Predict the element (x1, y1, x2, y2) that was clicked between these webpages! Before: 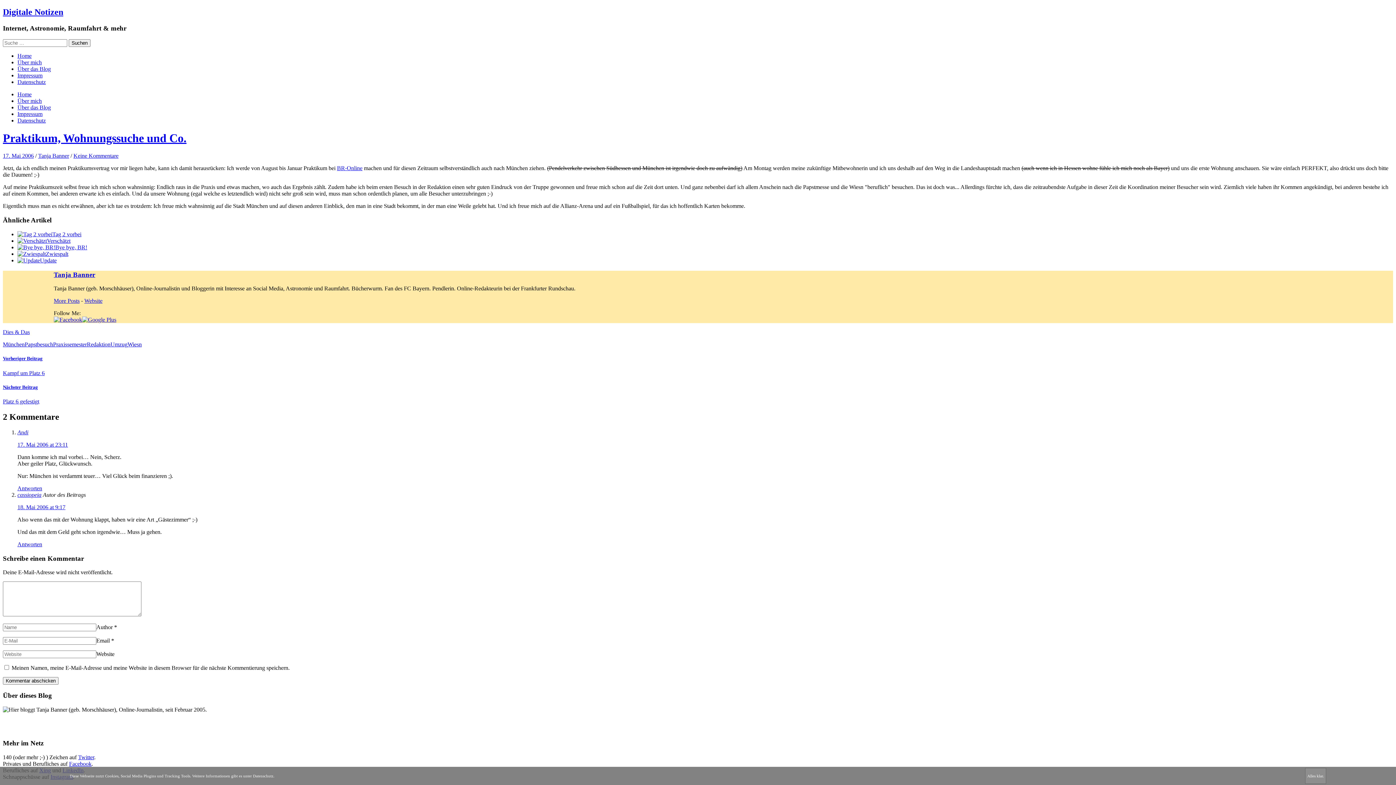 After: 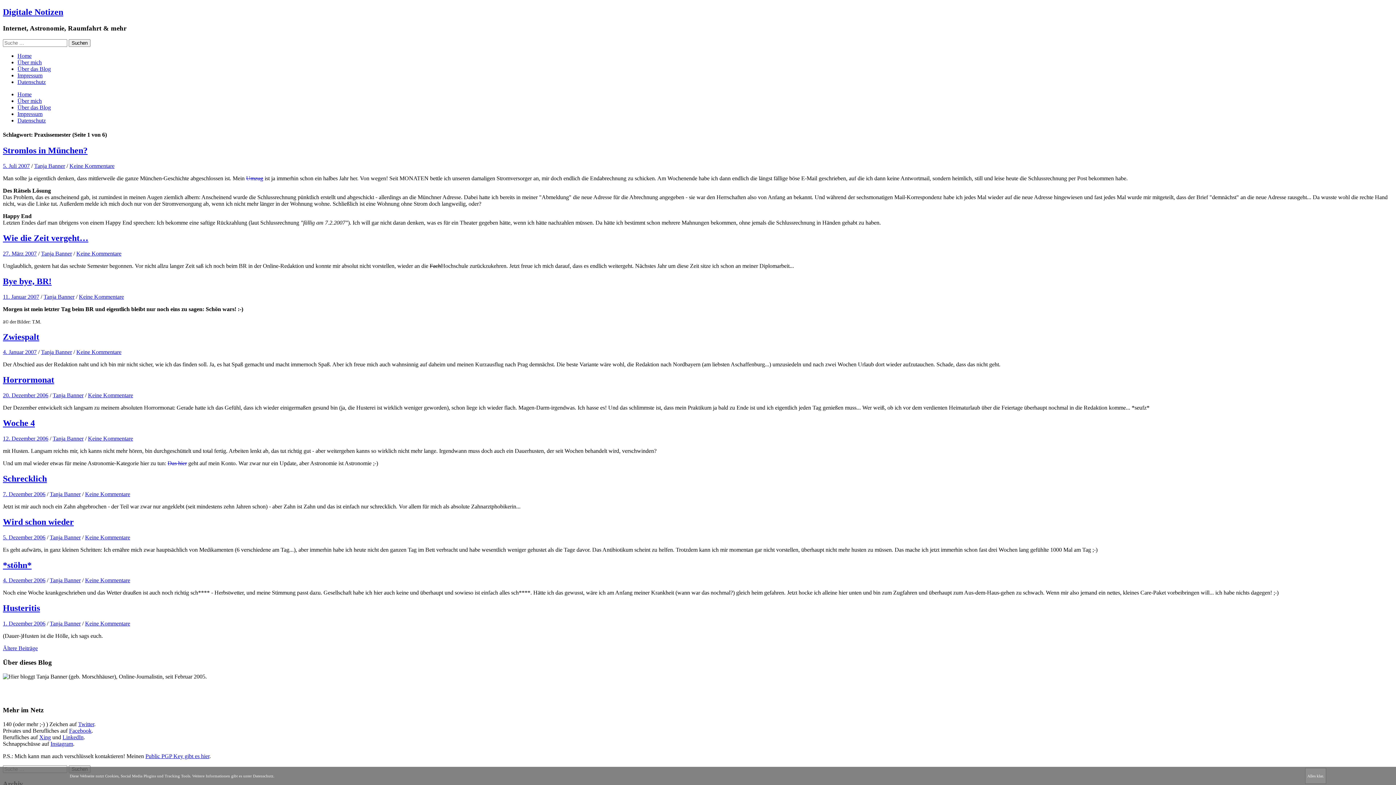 Action: label: Praxissemester bbox: (53, 341, 86, 347)